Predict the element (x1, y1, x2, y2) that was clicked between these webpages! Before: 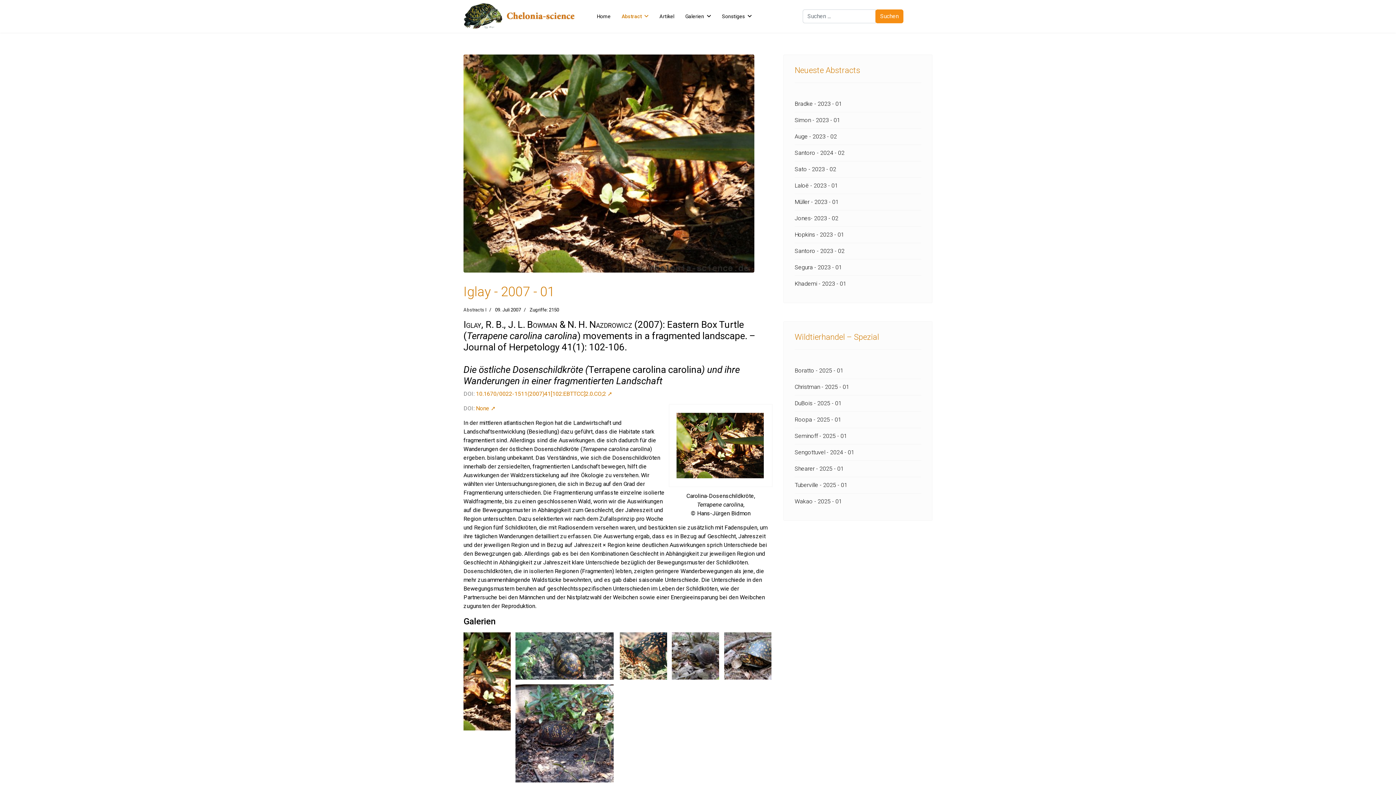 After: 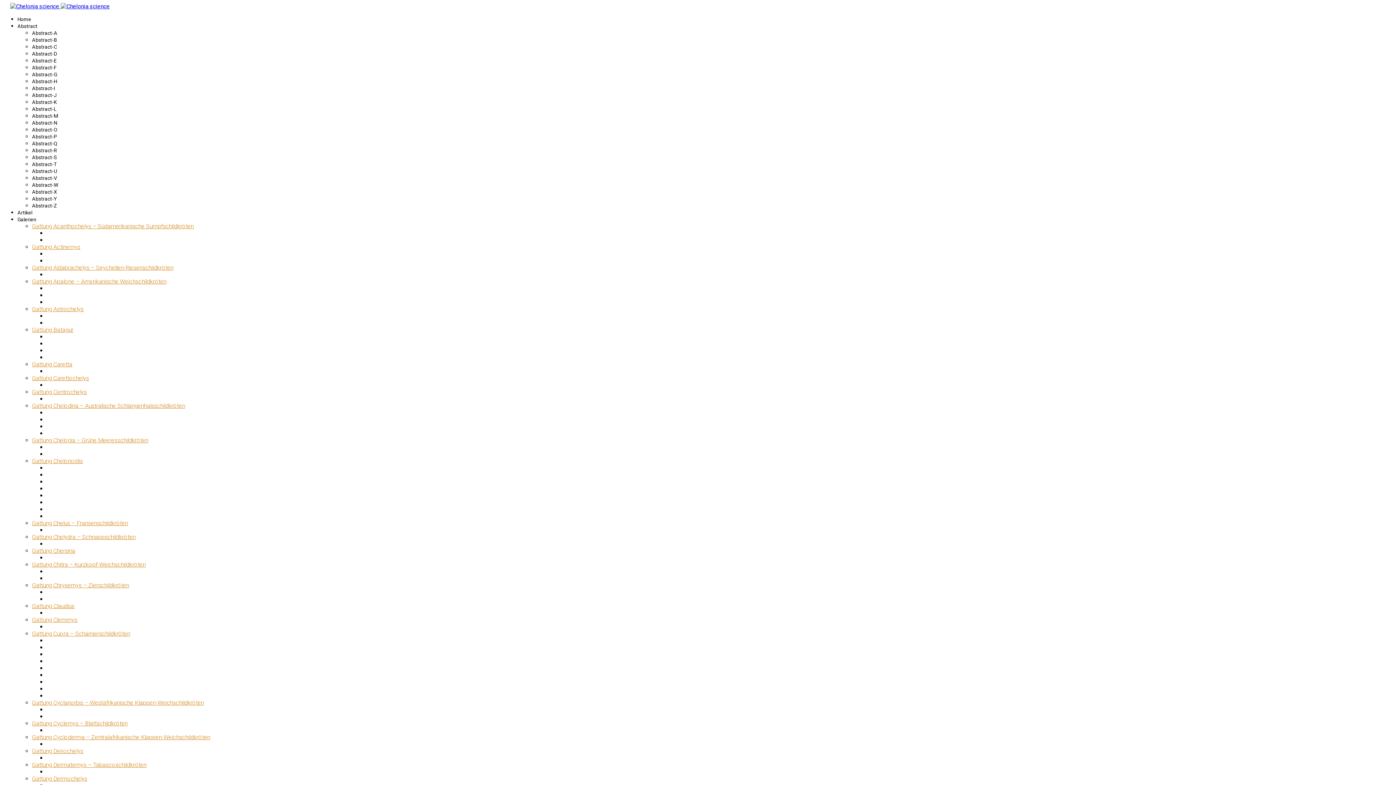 Action: label: Seminoff - 2025 - 01 bbox: (794, 429, 921, 443)